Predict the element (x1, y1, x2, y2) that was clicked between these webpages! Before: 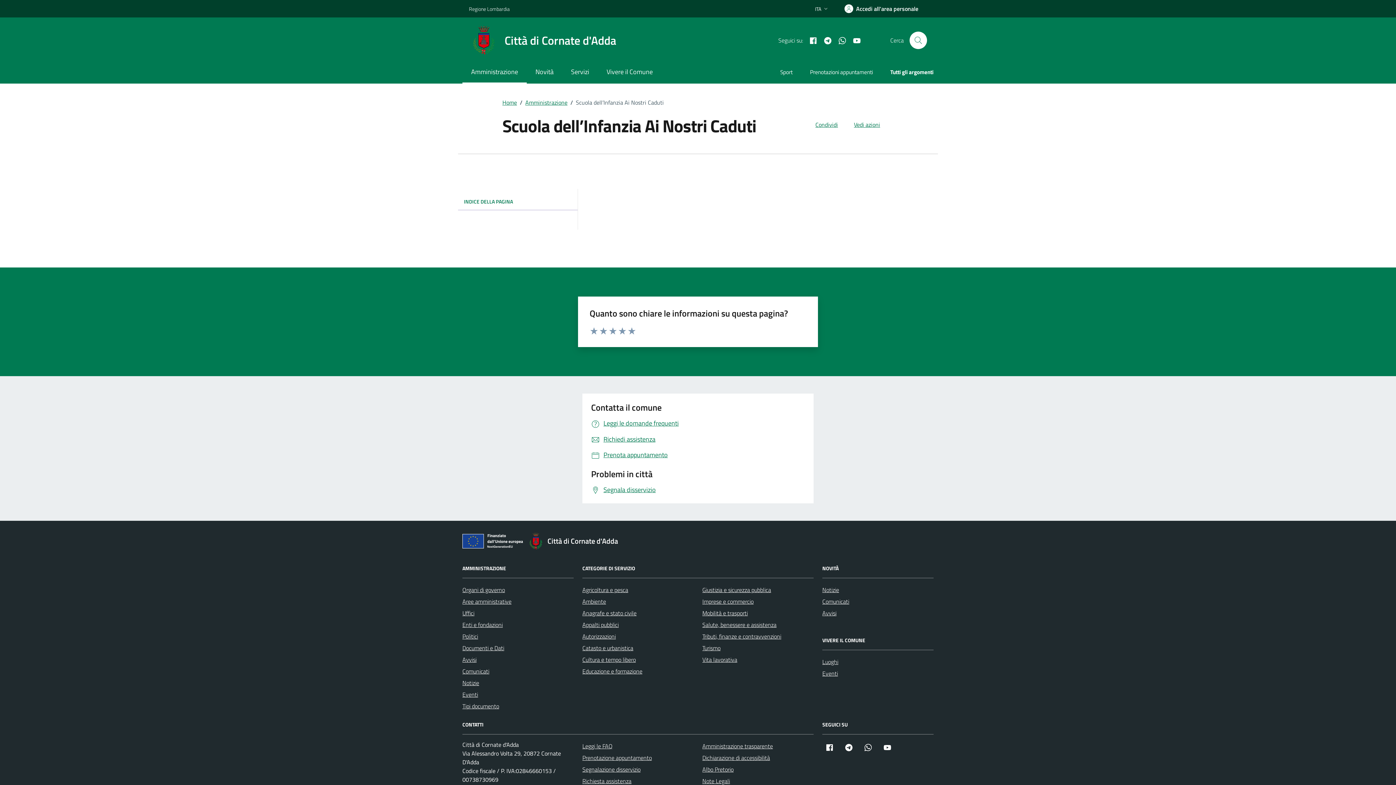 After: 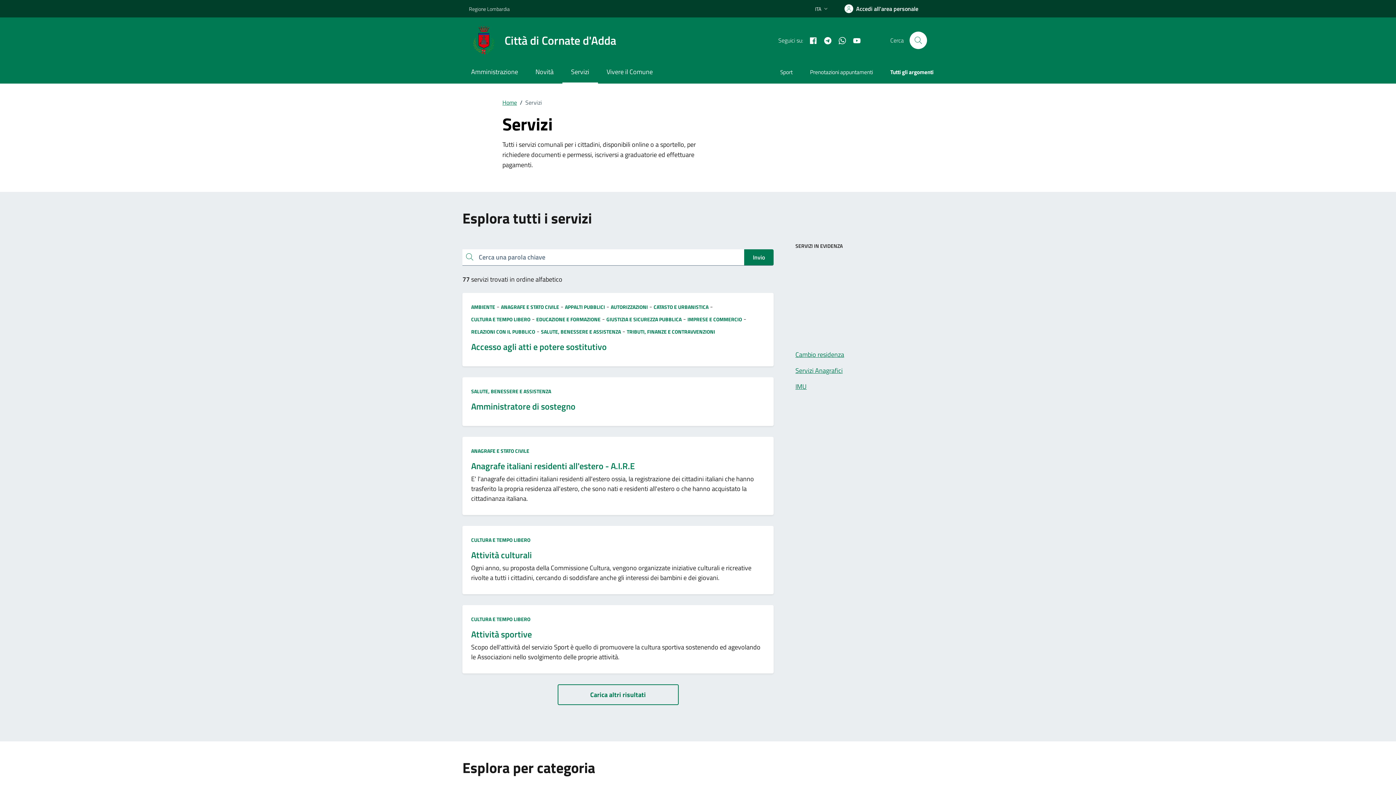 Action: label: Servizi bbox: (562, 61, 598, 83)